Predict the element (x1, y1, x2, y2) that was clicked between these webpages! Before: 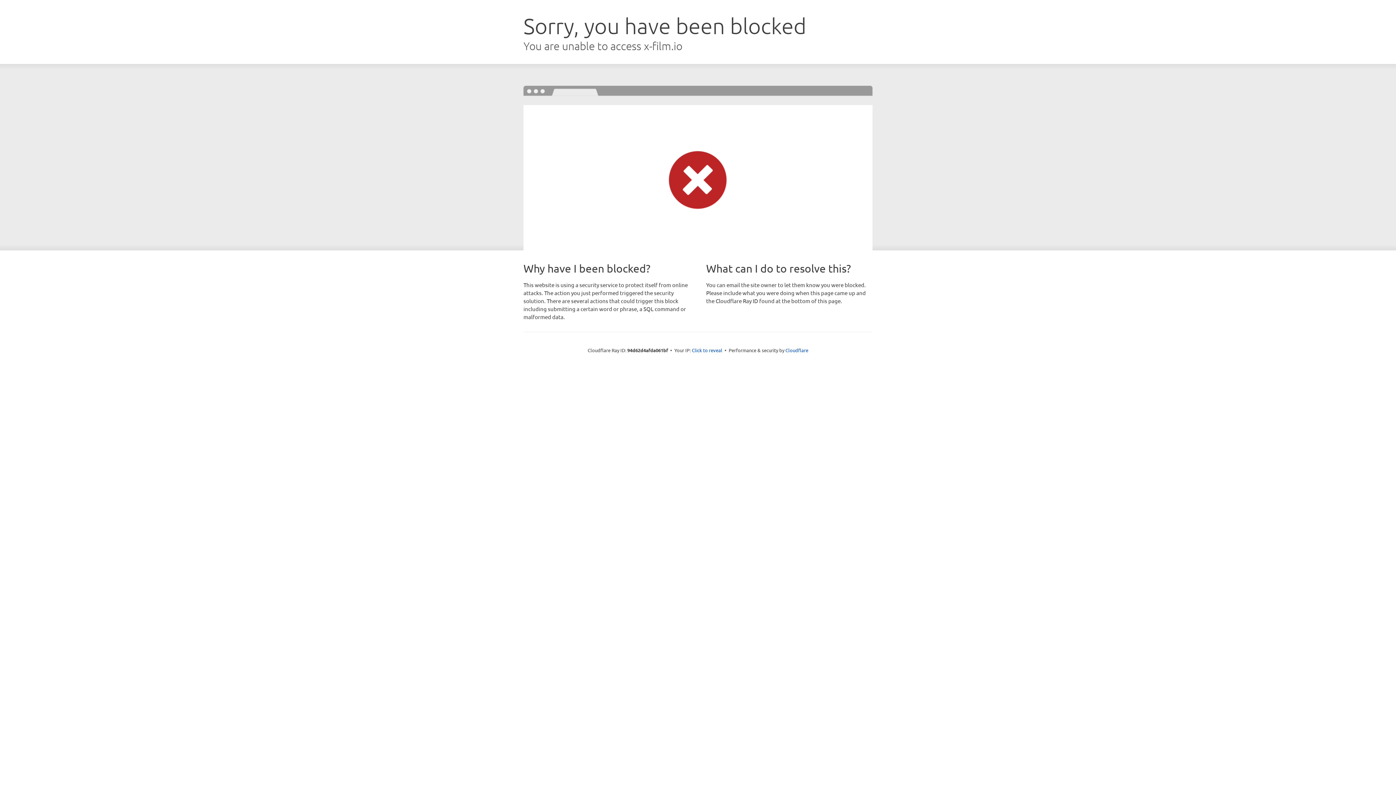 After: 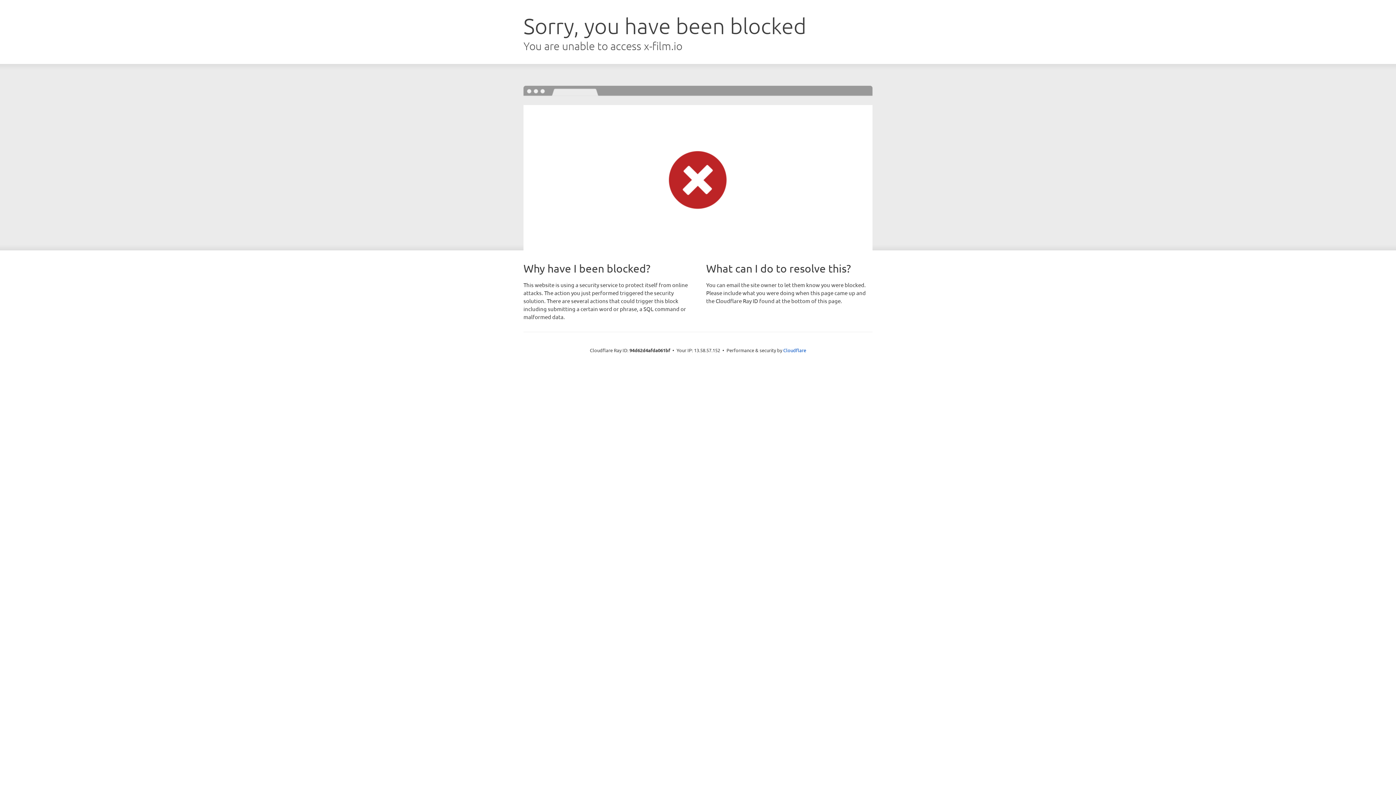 Action: bbox: (692, 346, 722, 353) label: Click to reveal